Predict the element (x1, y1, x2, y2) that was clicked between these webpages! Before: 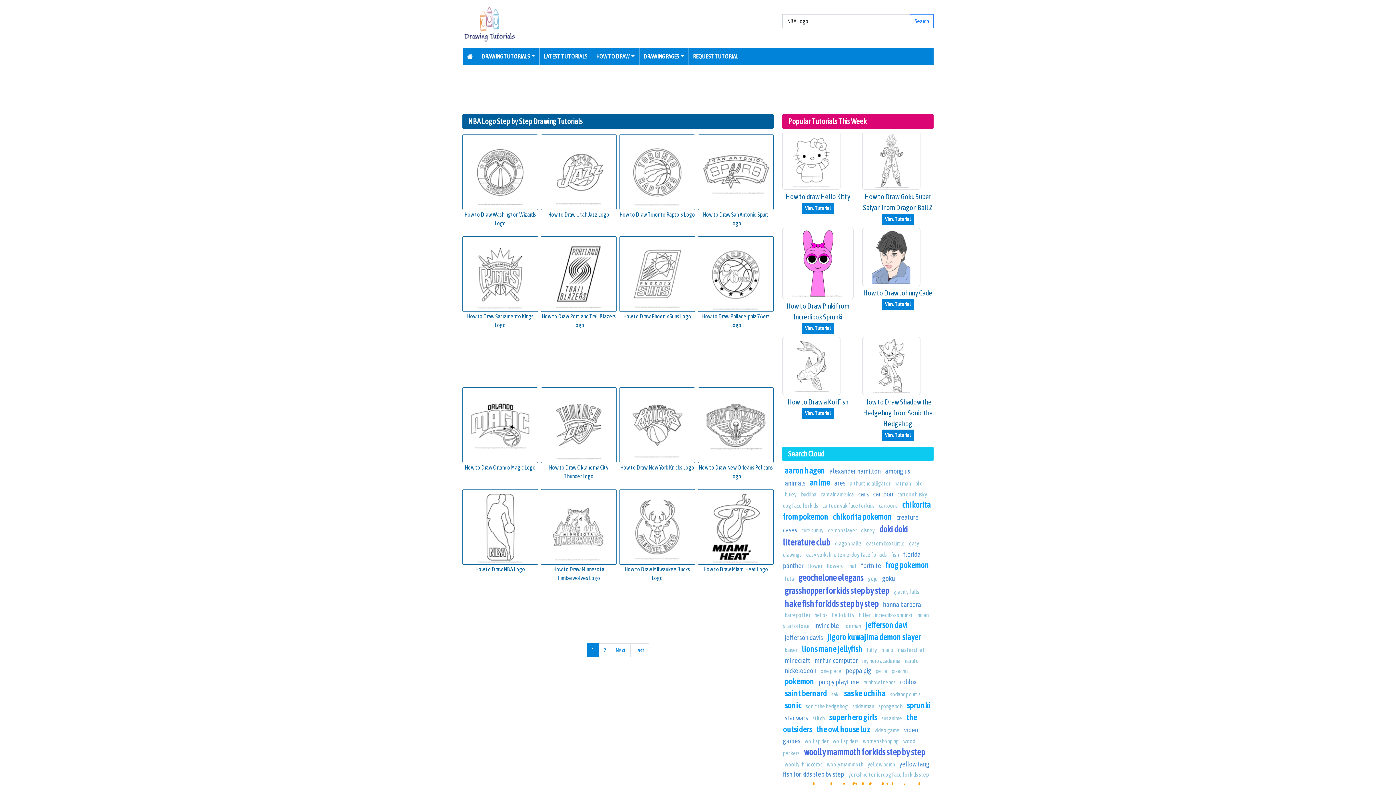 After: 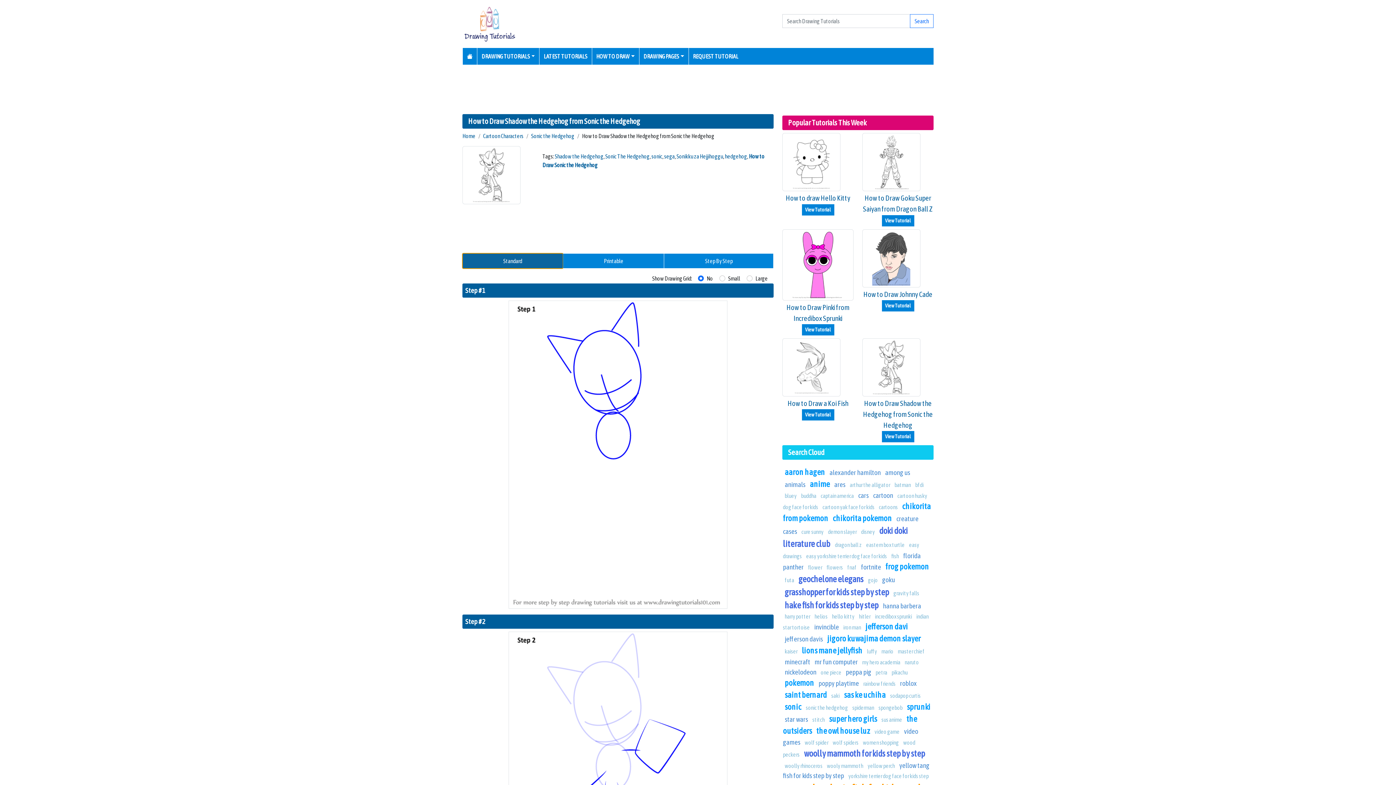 Action: bbox: (863, 397, 933, 427) label: How to Draw Shadow the Hedgehog from Sonic the Hedgehog